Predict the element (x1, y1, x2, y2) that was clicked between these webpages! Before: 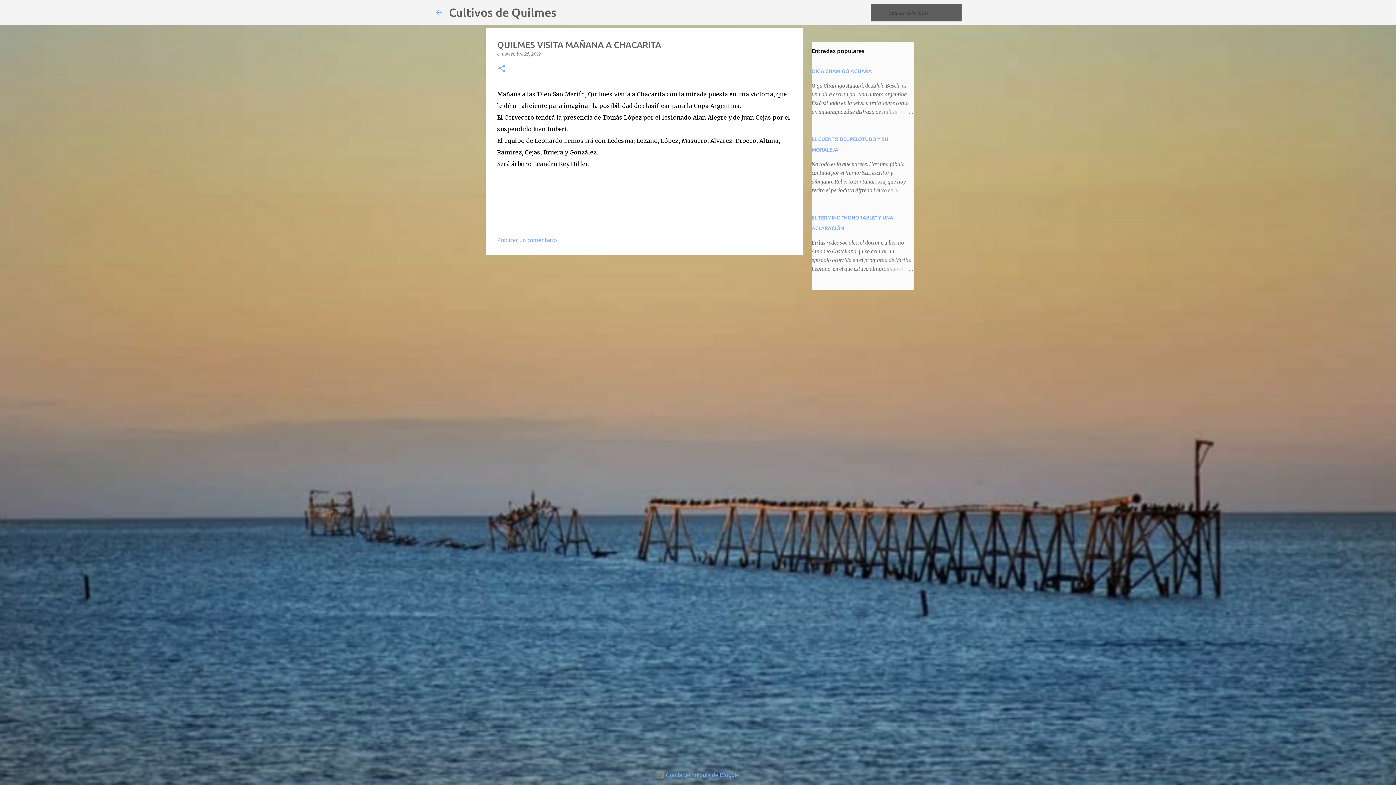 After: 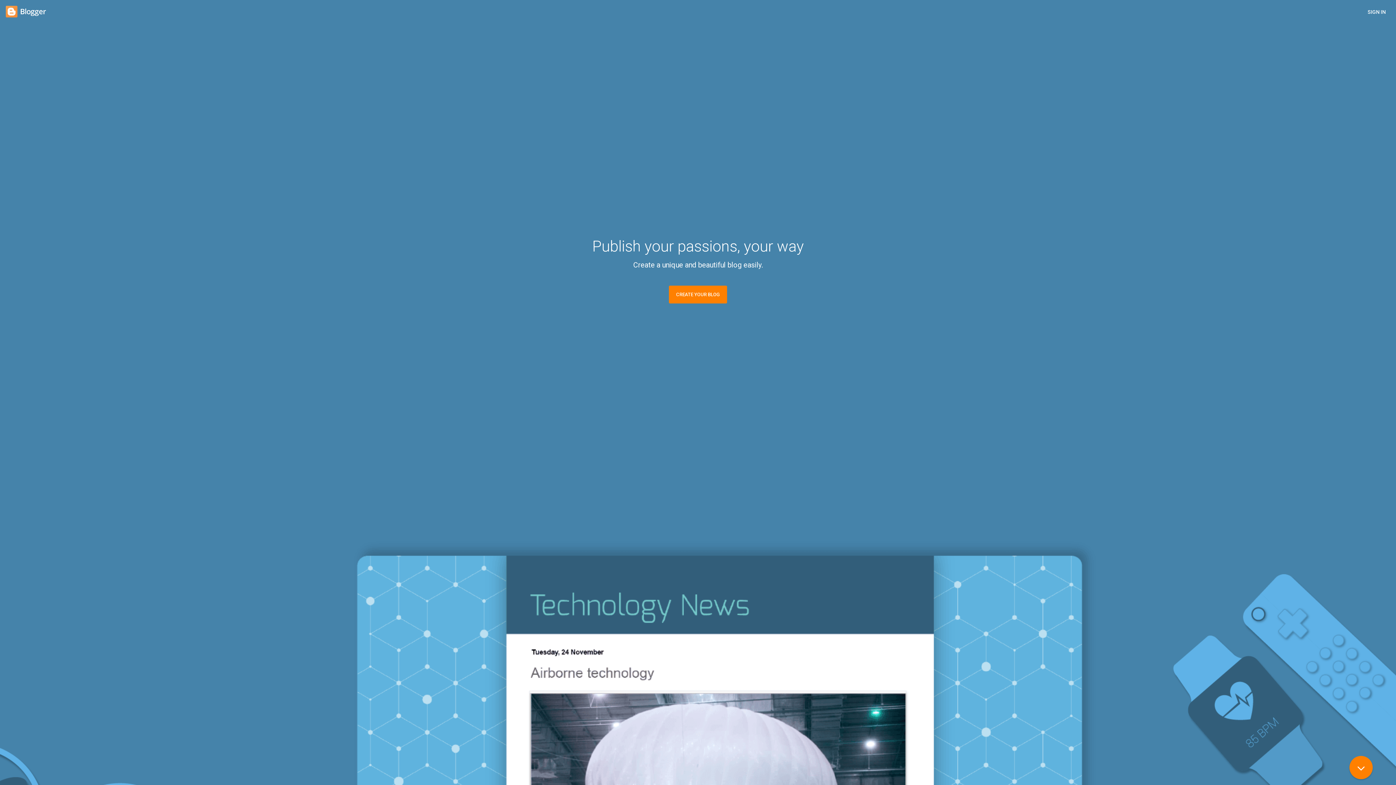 Action: bbox: (656, 772, 740, 778) label:  Con la tecnología de Blogger